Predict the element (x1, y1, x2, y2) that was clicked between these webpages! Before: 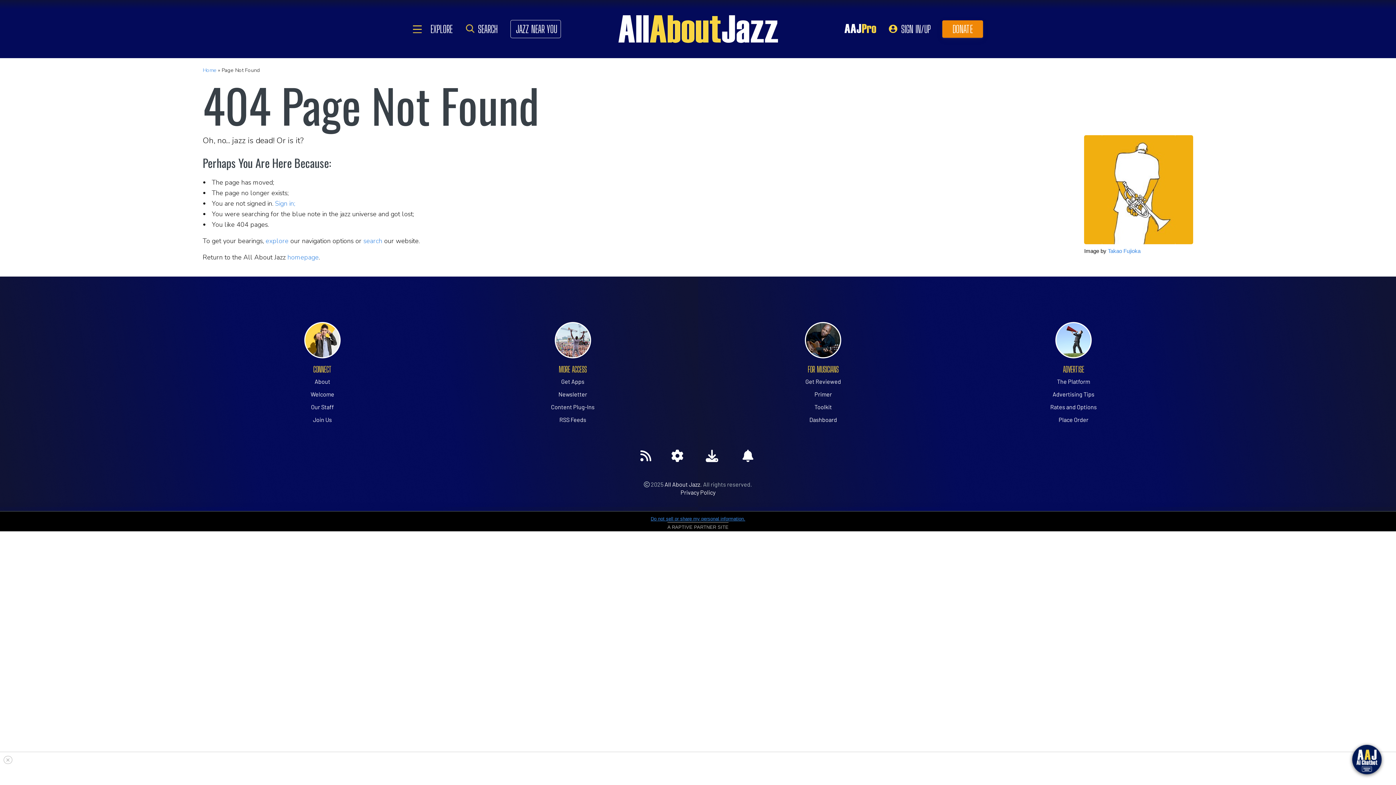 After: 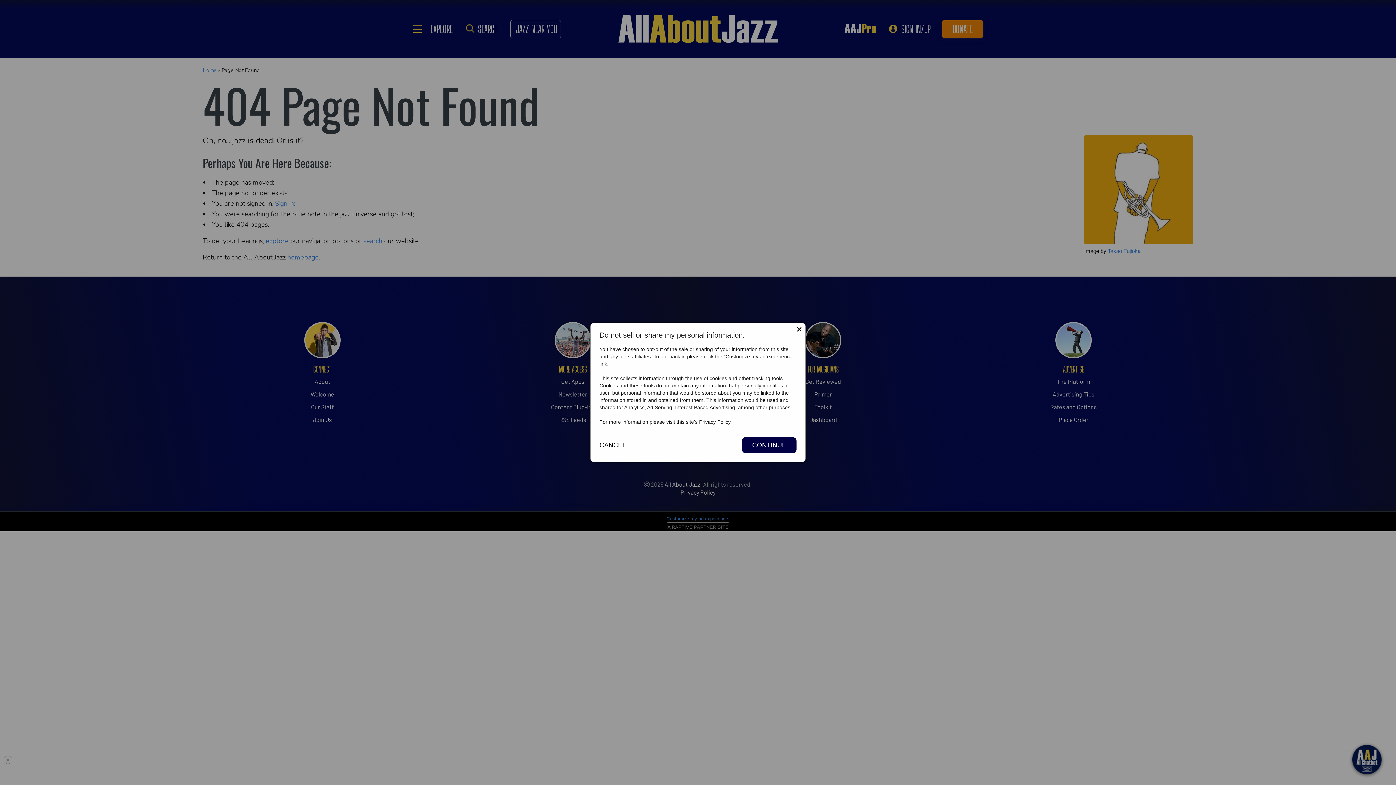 Action: label: Do not sell or share my personal information. bbox: (650, 527, 745, 532)